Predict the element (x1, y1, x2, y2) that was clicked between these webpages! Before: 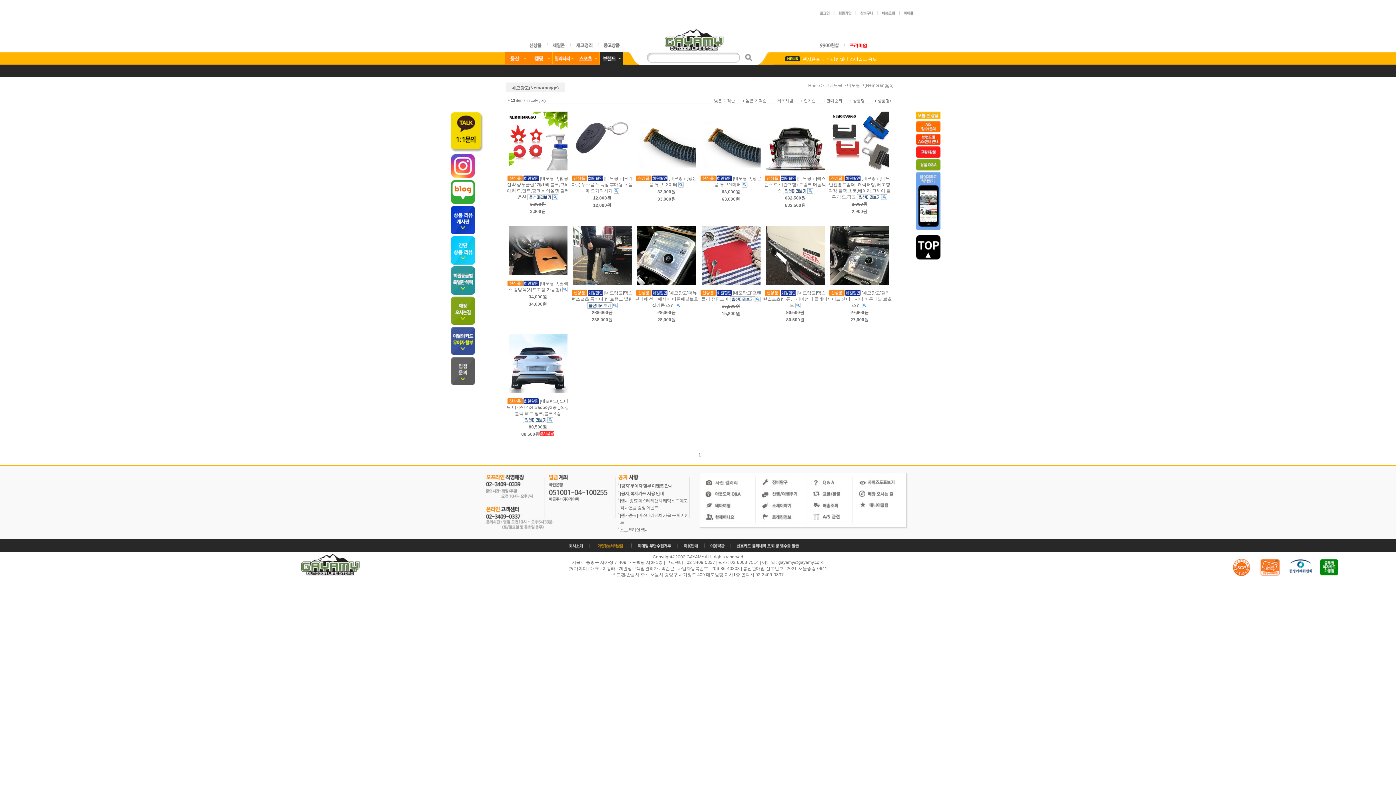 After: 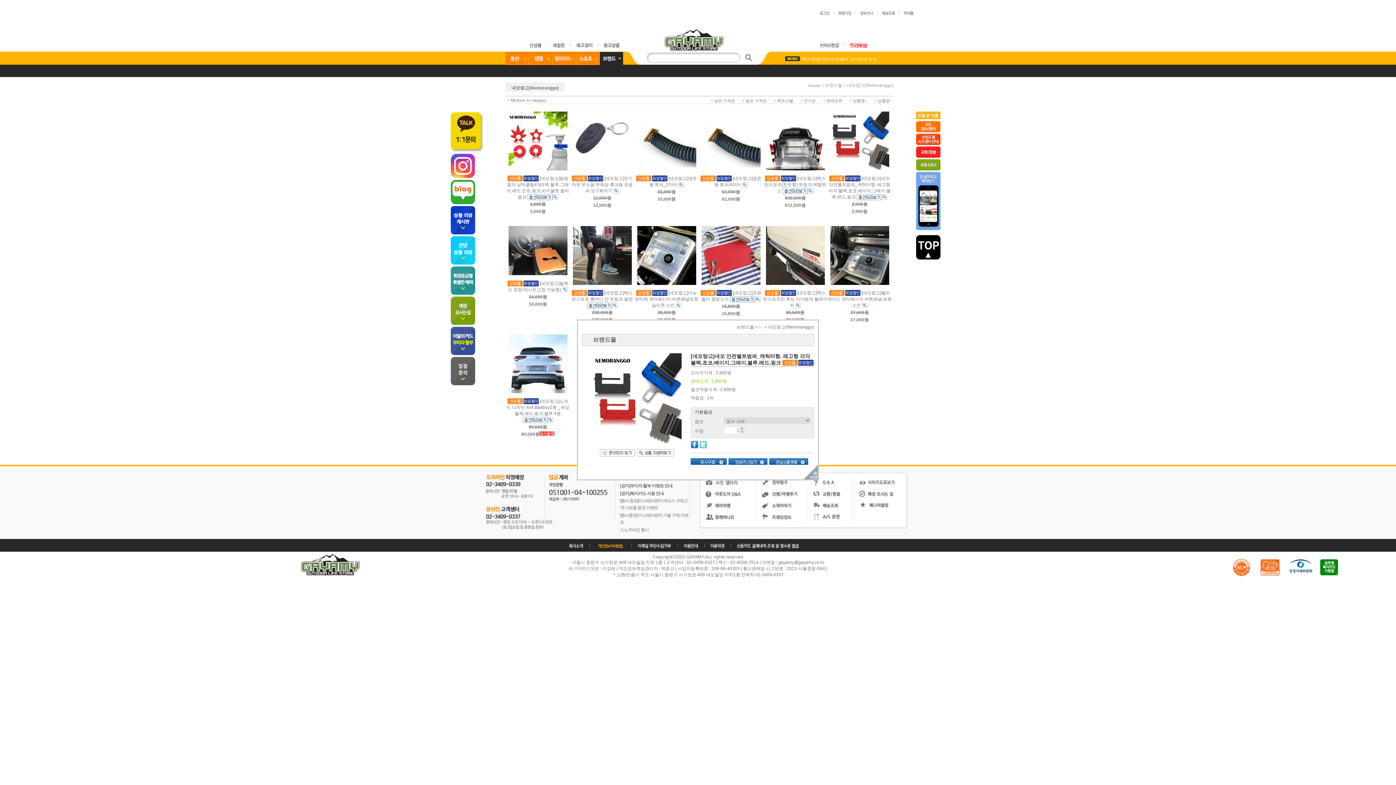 Action: bbox: (882, 194, 887, 199)